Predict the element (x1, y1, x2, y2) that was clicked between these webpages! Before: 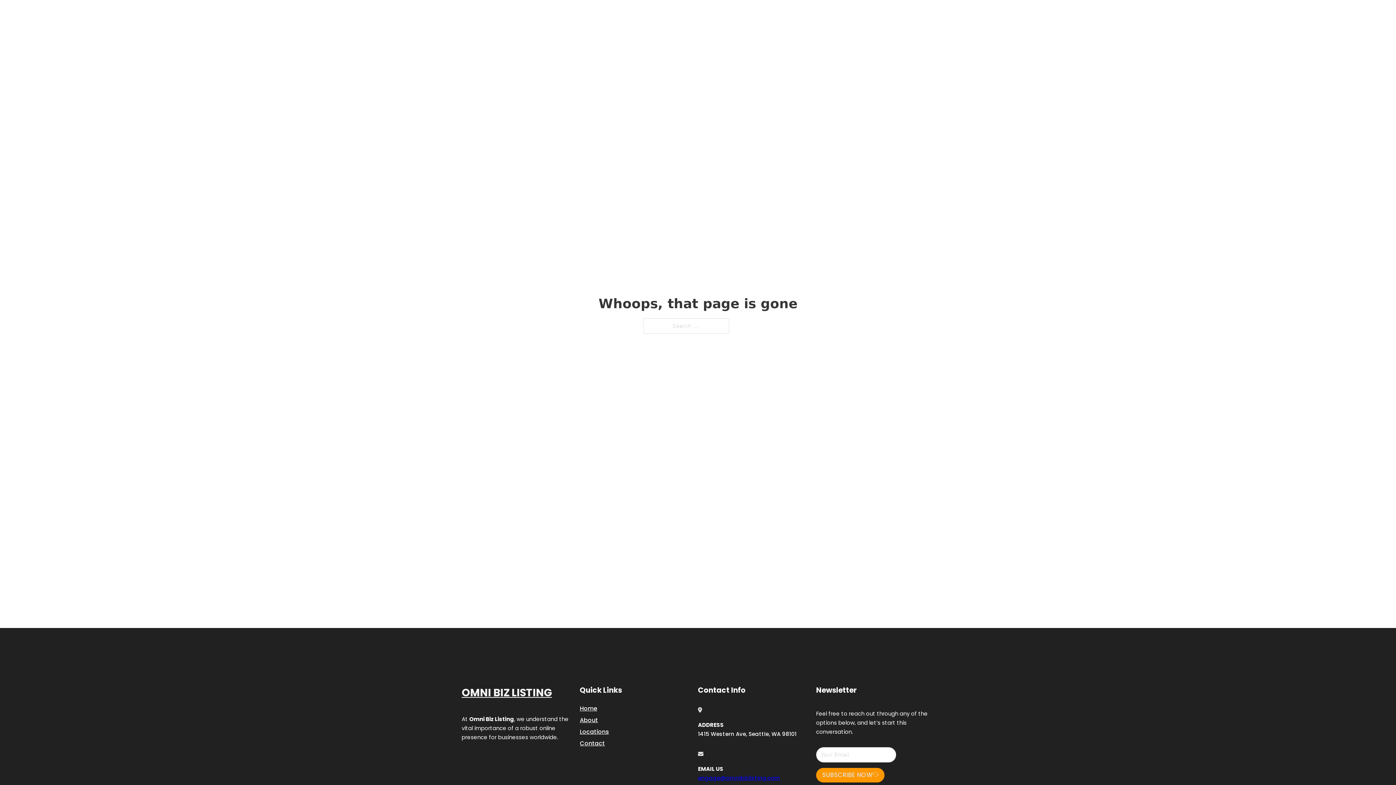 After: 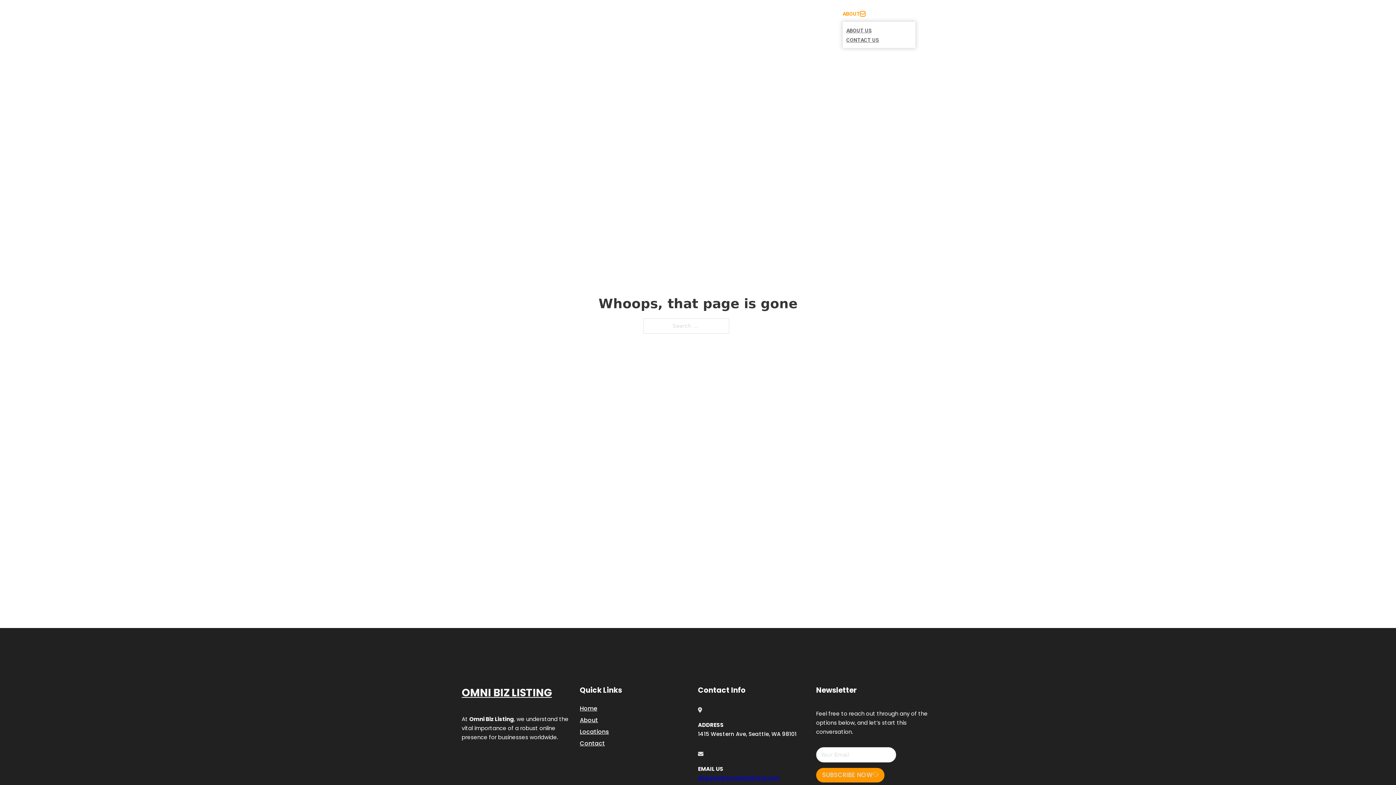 Action: bbox: (860, 11, 865, 16) label: Toggle dropdown